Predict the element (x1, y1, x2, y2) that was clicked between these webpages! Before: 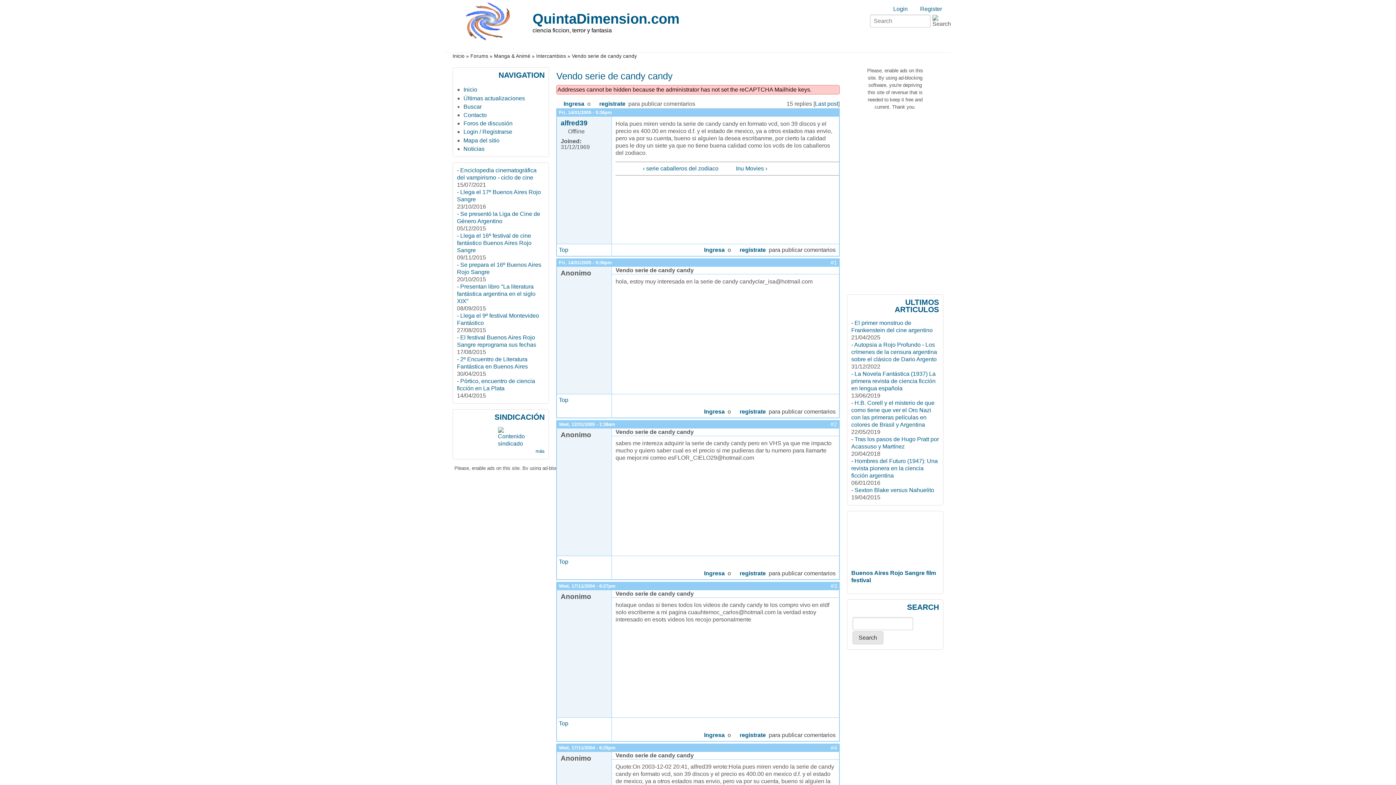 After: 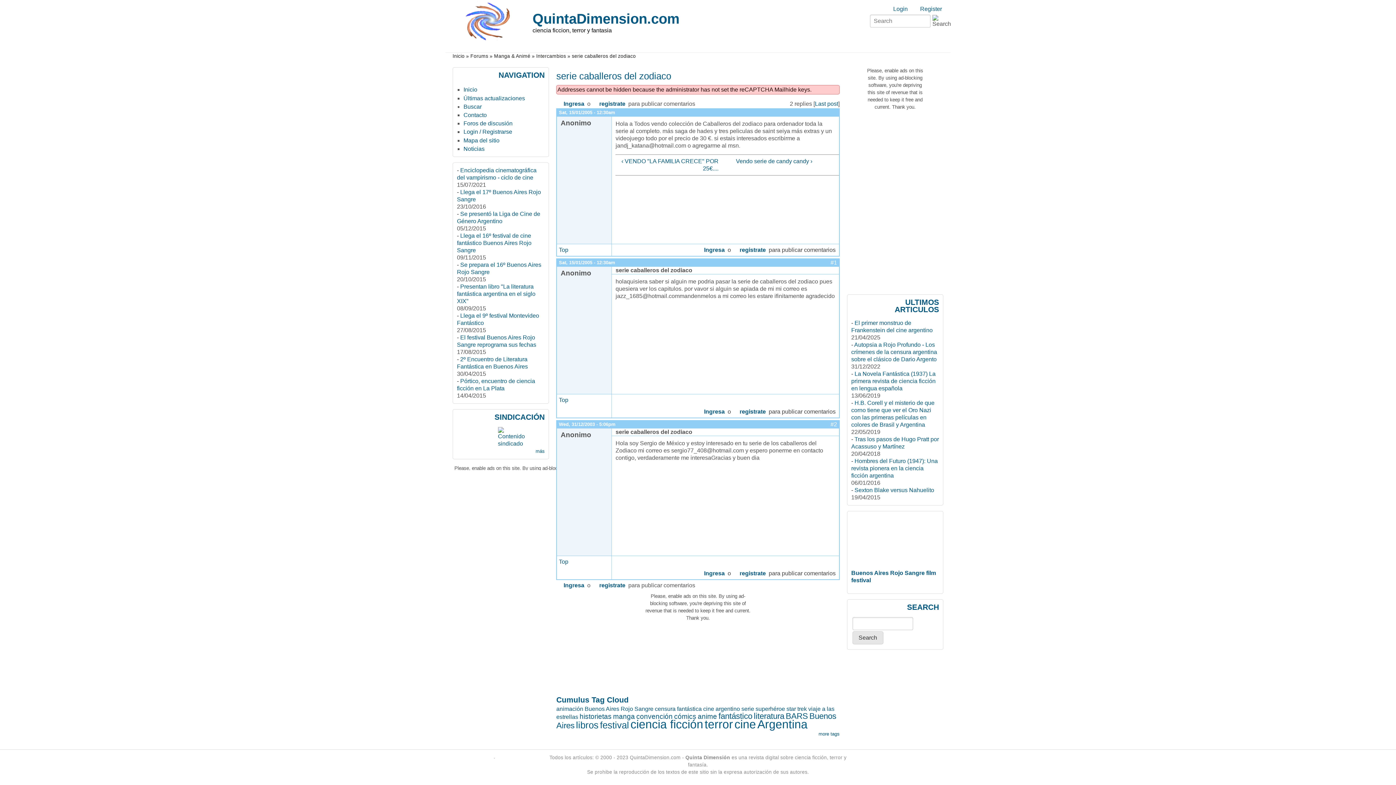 Action: bbox: (618, 165, 718, 172) label: ‹ serie caballeros del zodiaco